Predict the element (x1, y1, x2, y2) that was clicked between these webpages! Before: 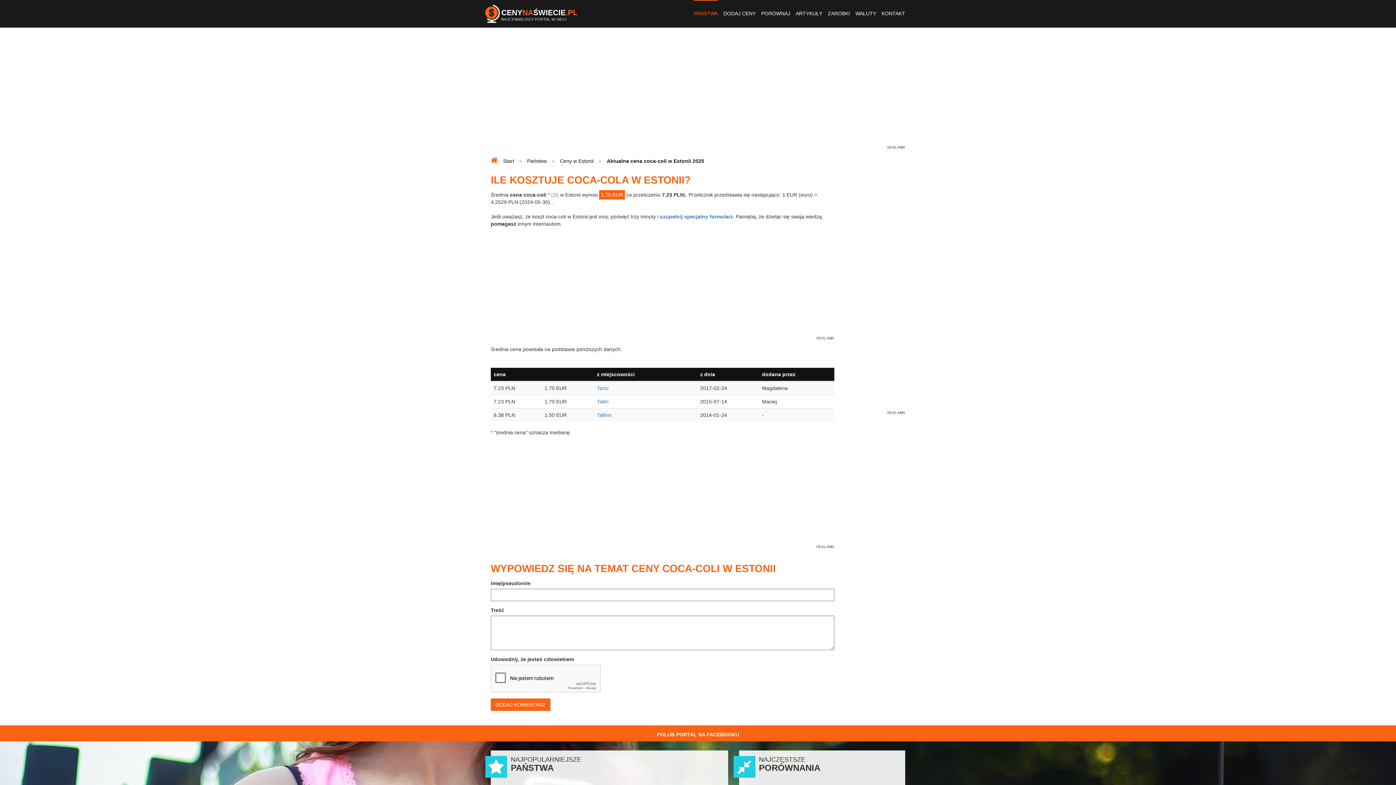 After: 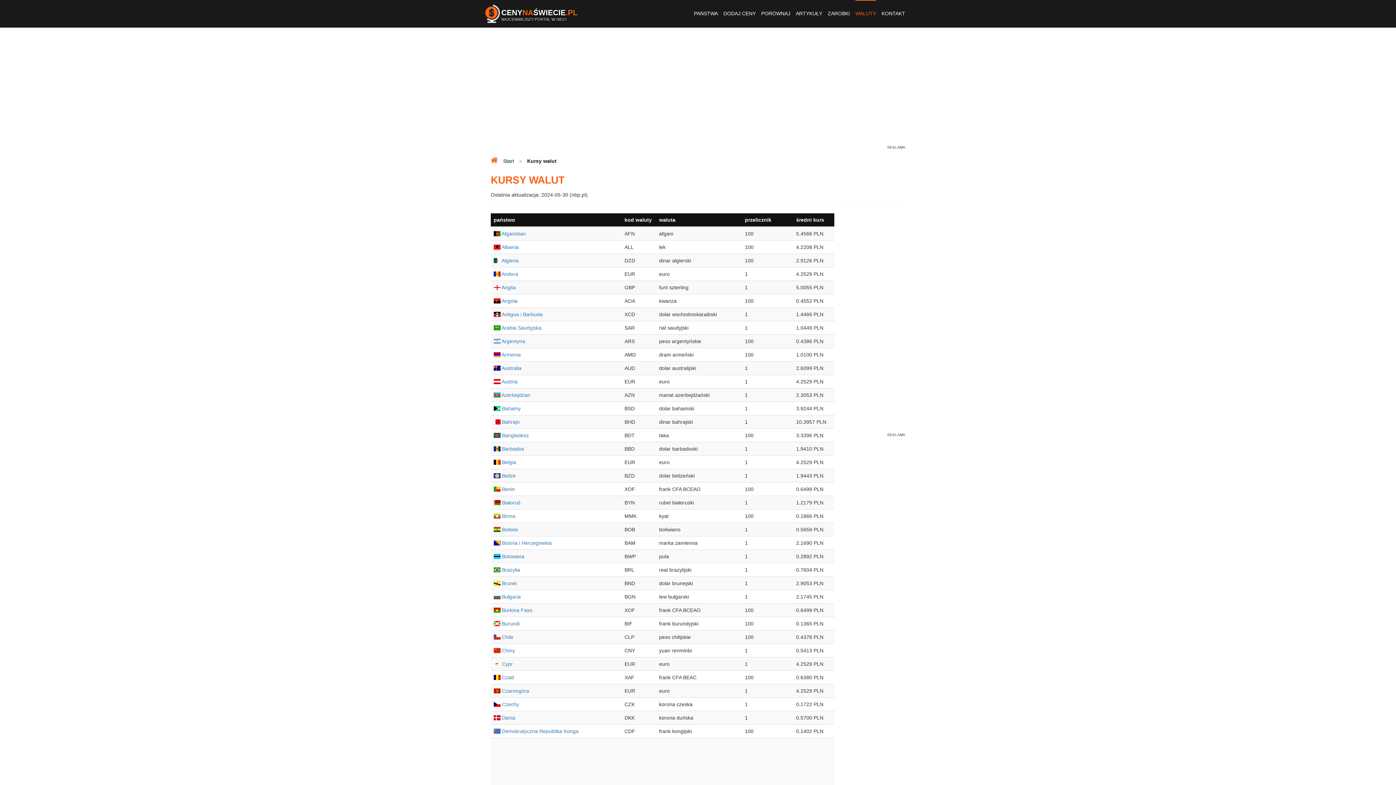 Action: bbox: (855, 0, 876, 26) label: WALUTY